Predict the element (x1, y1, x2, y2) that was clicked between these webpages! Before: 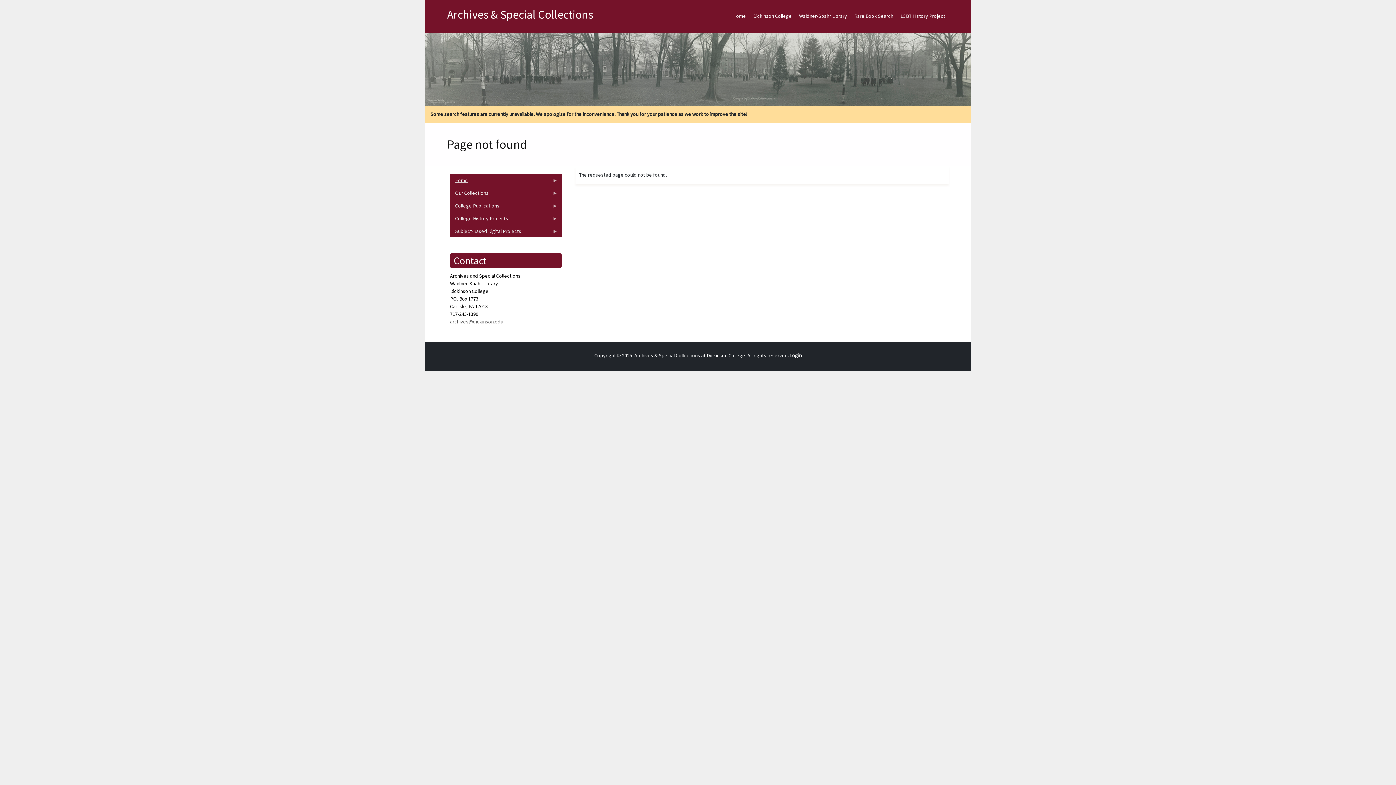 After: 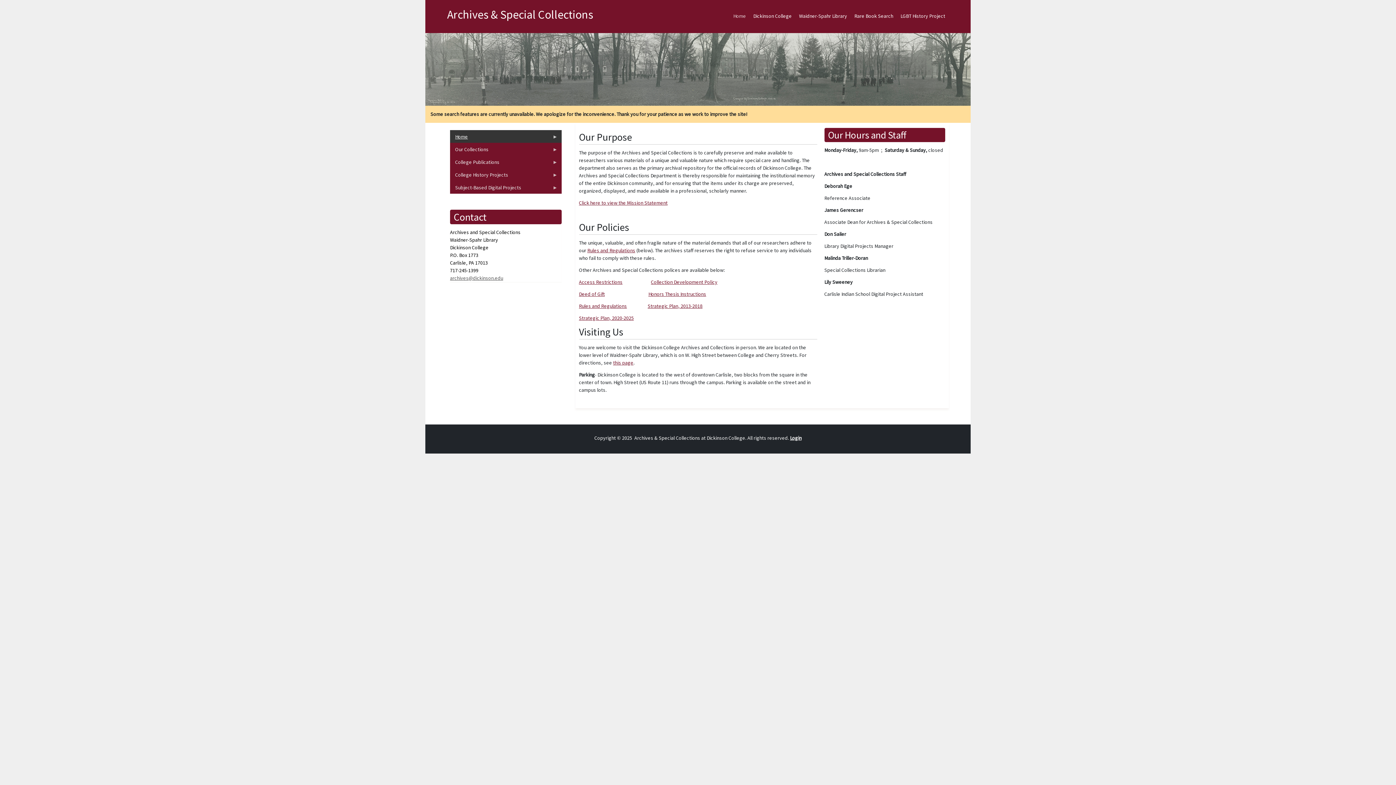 Action: bbox: (729, 6, 749, 25) label: Home